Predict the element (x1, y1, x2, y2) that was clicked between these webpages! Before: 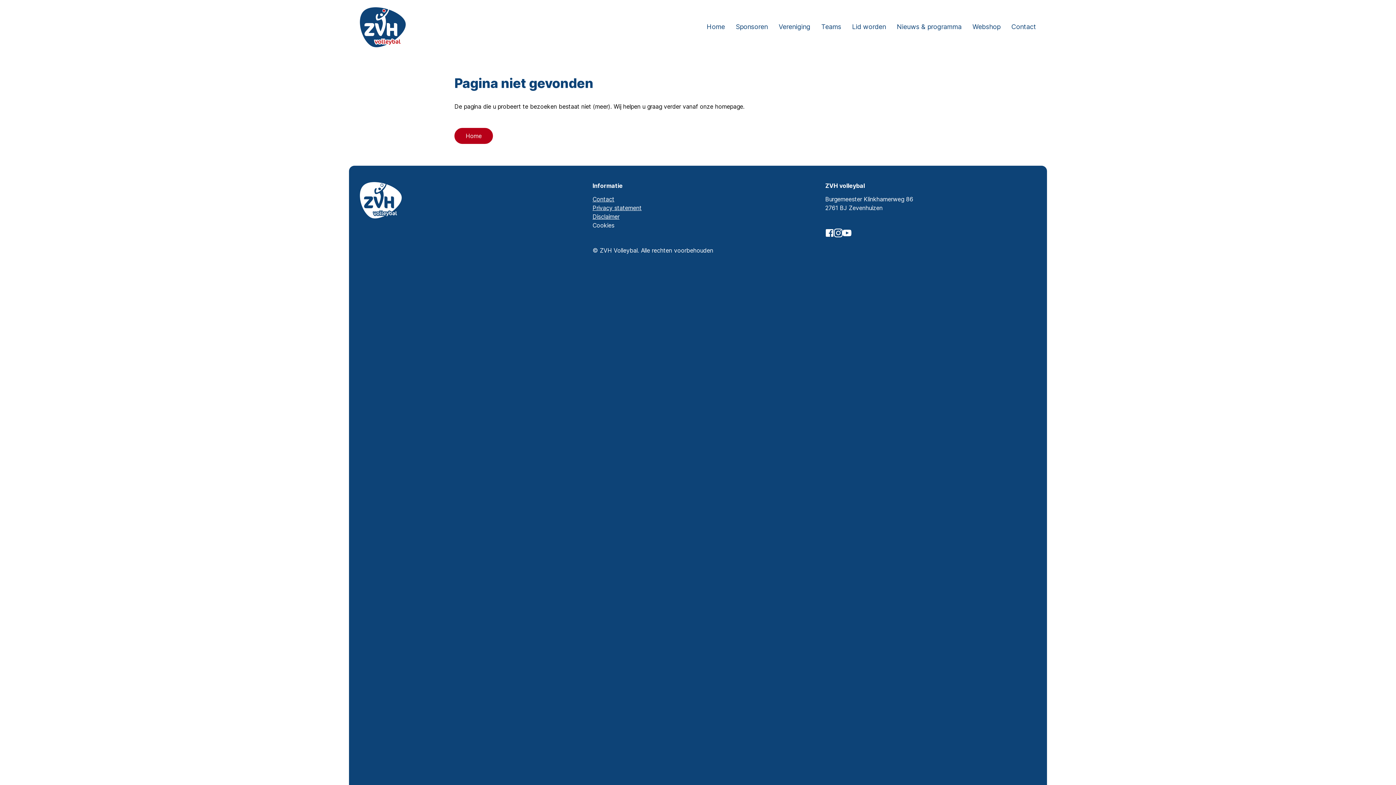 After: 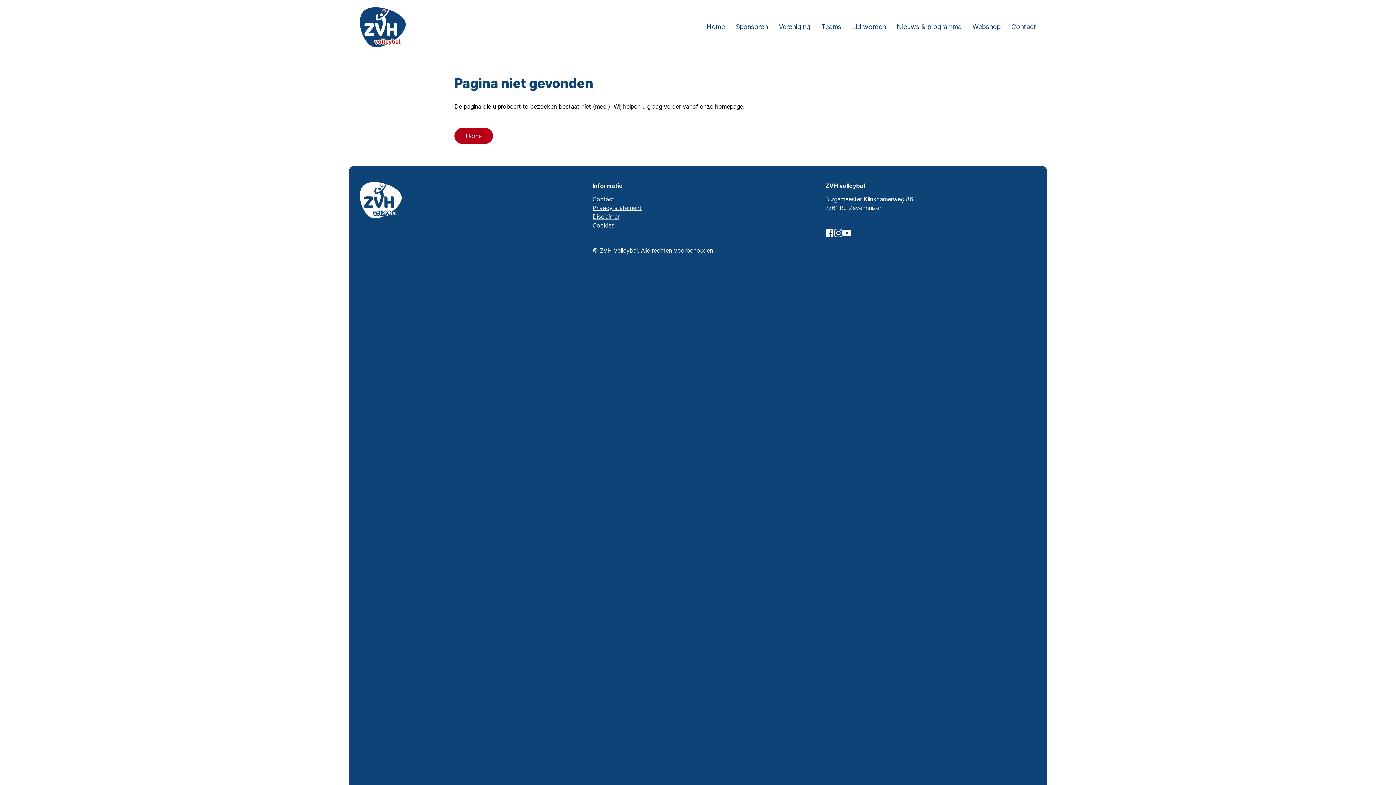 Action: bbox: (842, 228, 851, 237) label: ZVH Youtube